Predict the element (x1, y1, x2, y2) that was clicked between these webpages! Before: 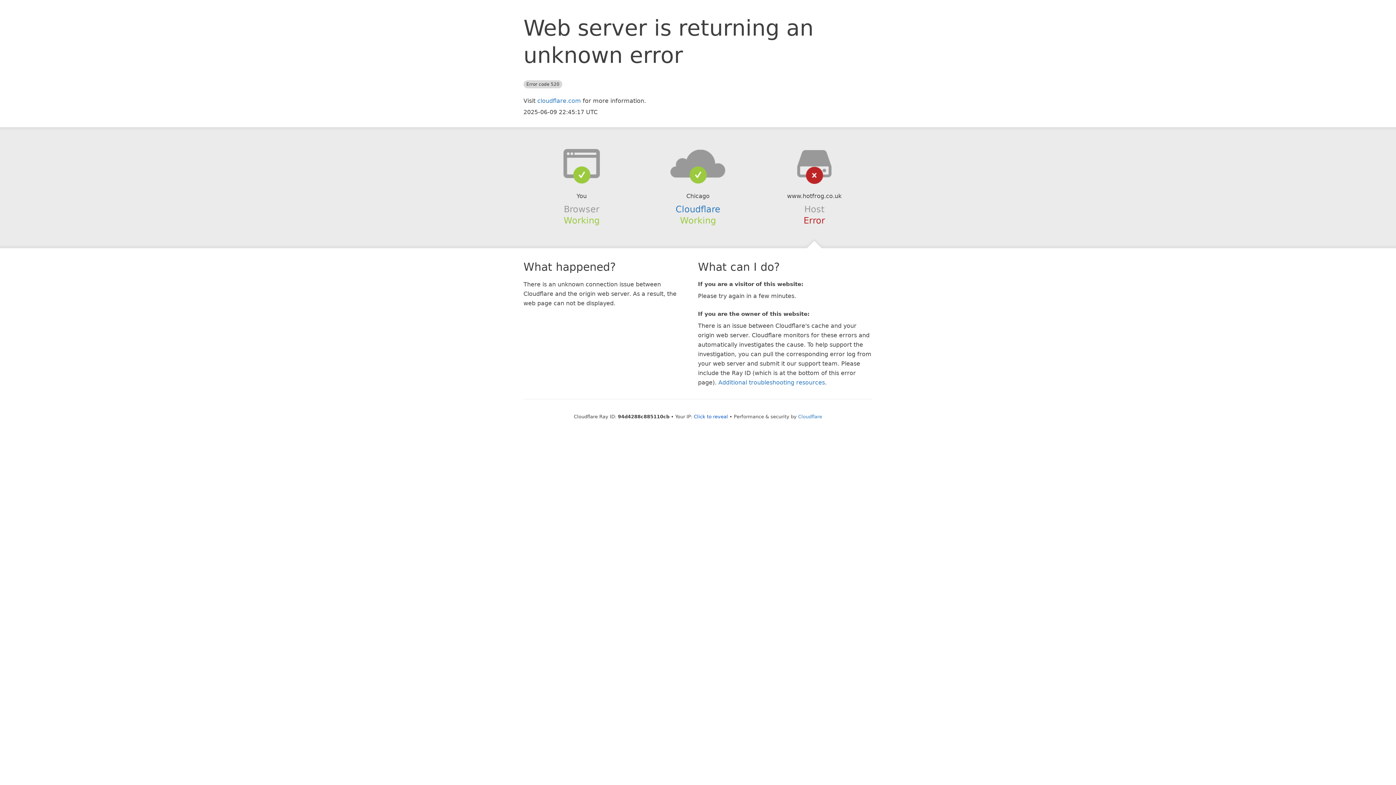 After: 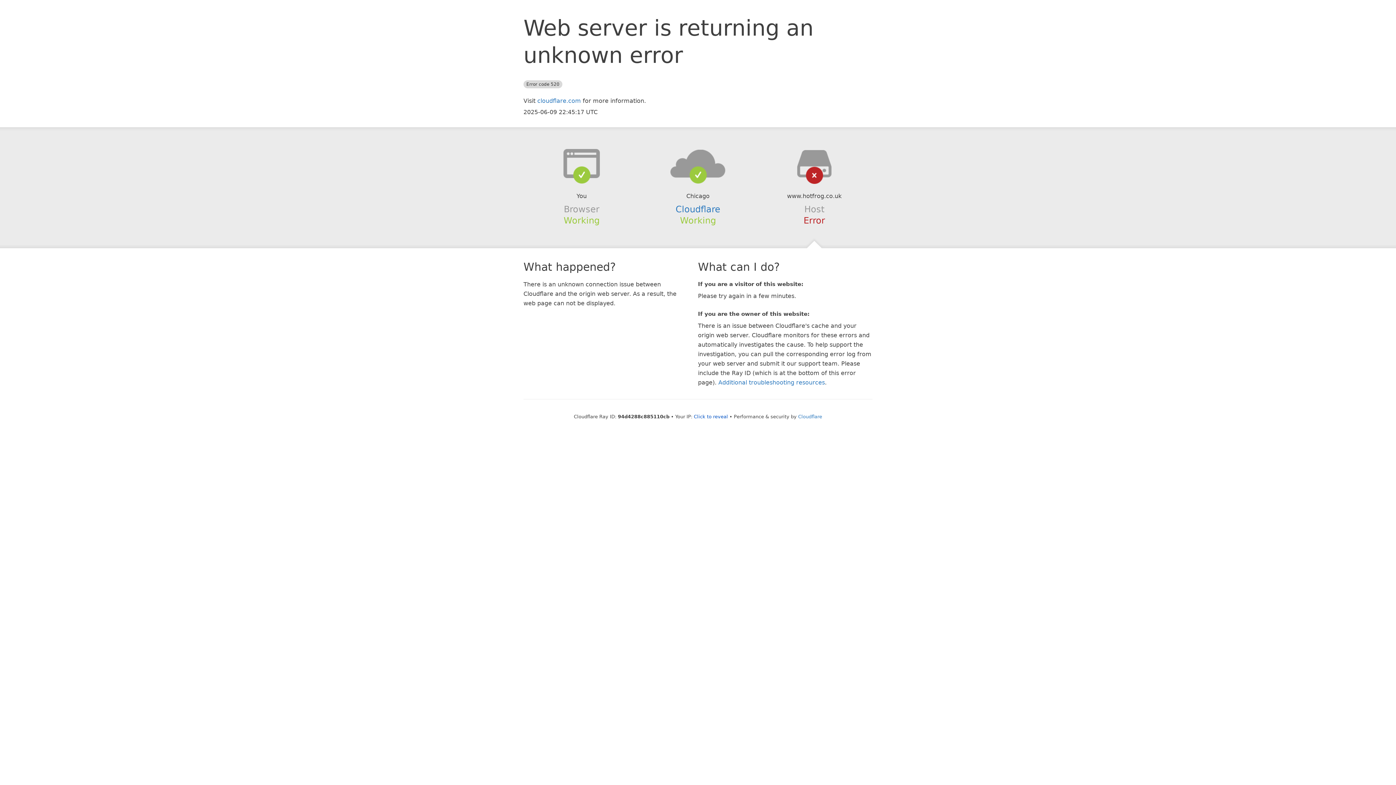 Action: bbox: (639, 148, 756, 178)